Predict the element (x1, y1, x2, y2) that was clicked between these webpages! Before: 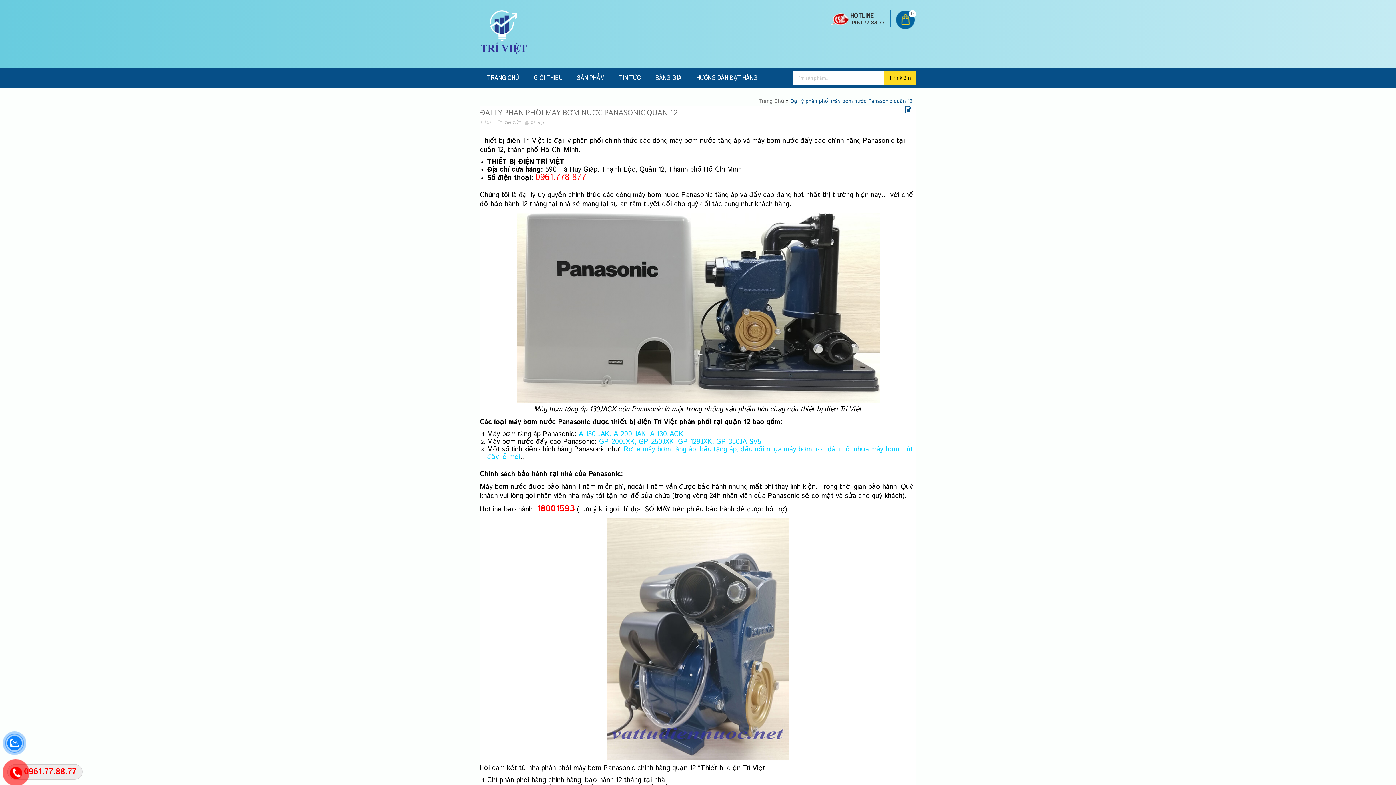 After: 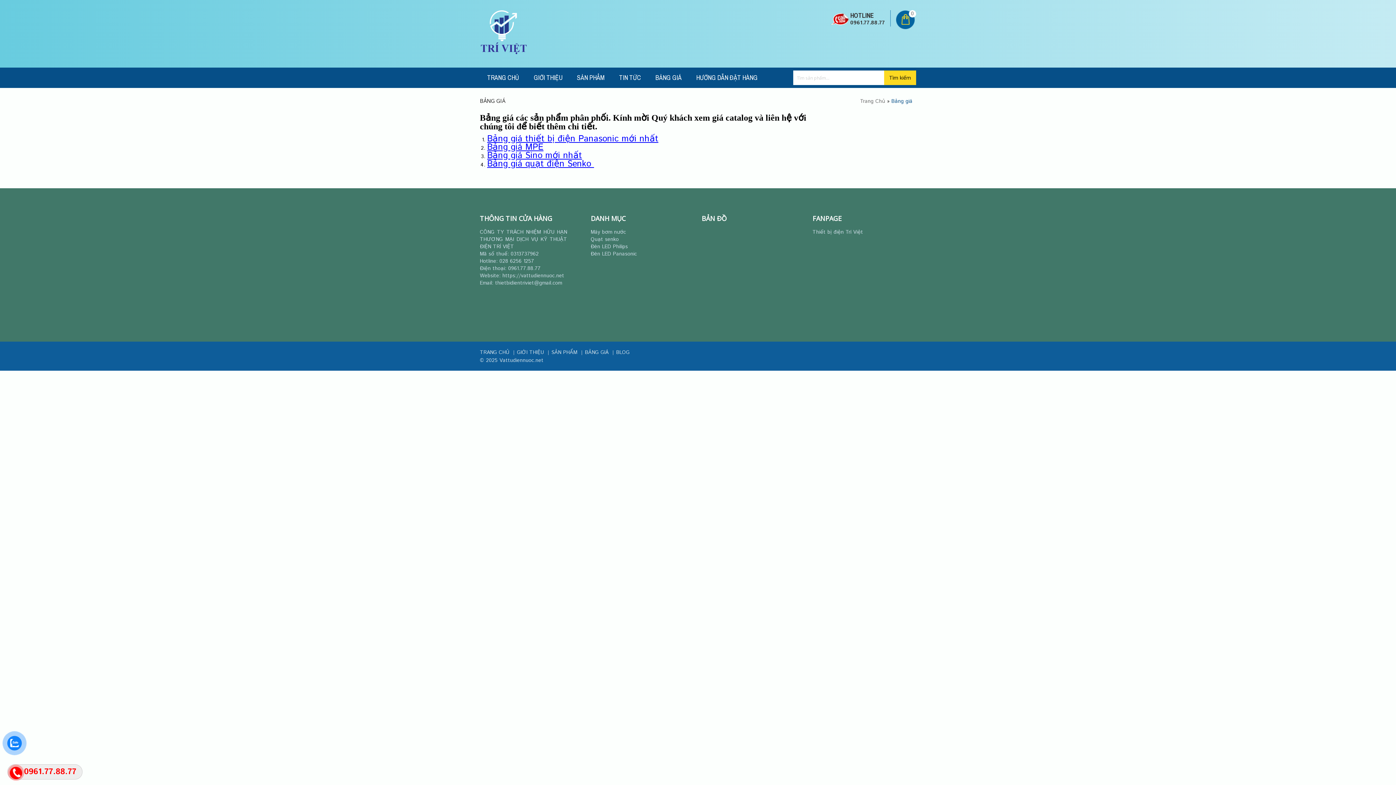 Action: bbox: (648, 67, 689, 88) label: BẢNG GIÁ